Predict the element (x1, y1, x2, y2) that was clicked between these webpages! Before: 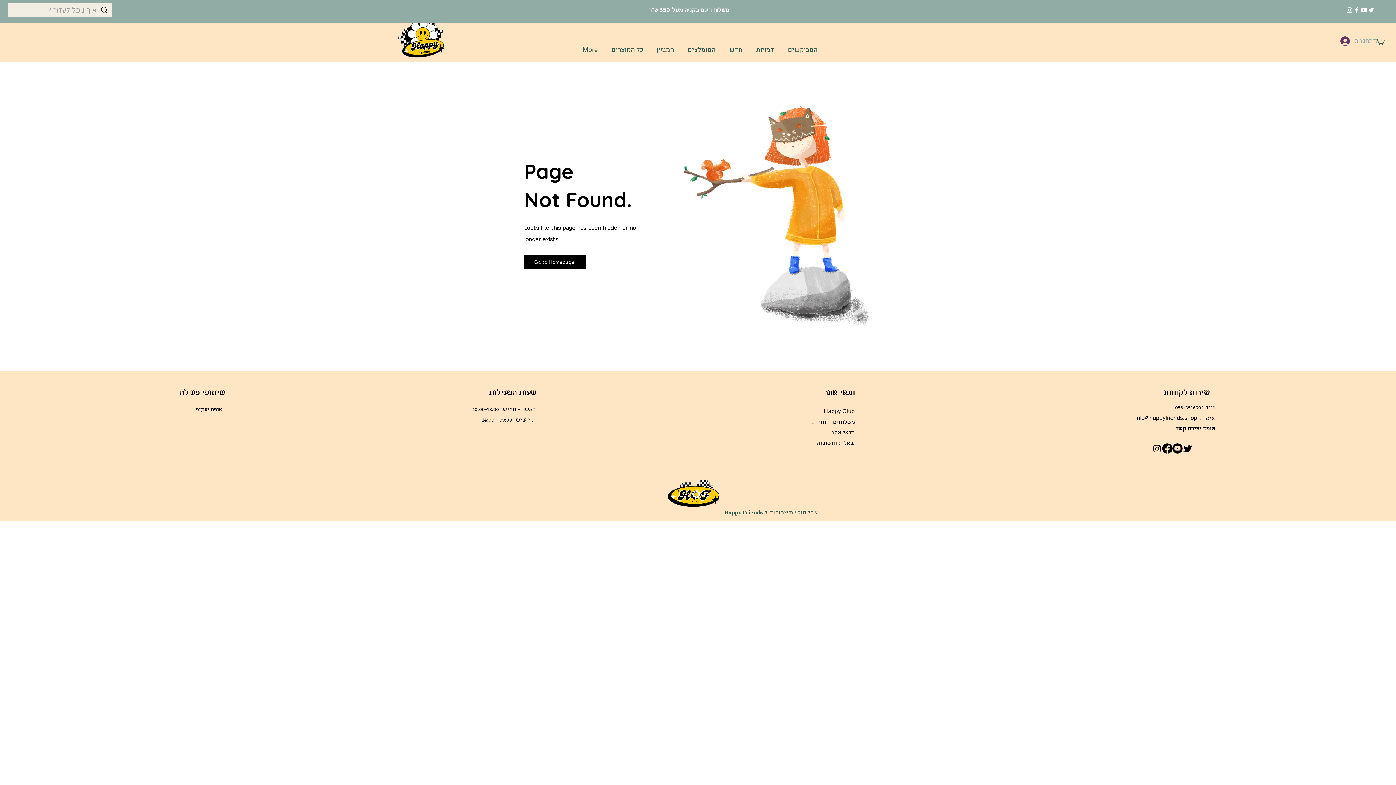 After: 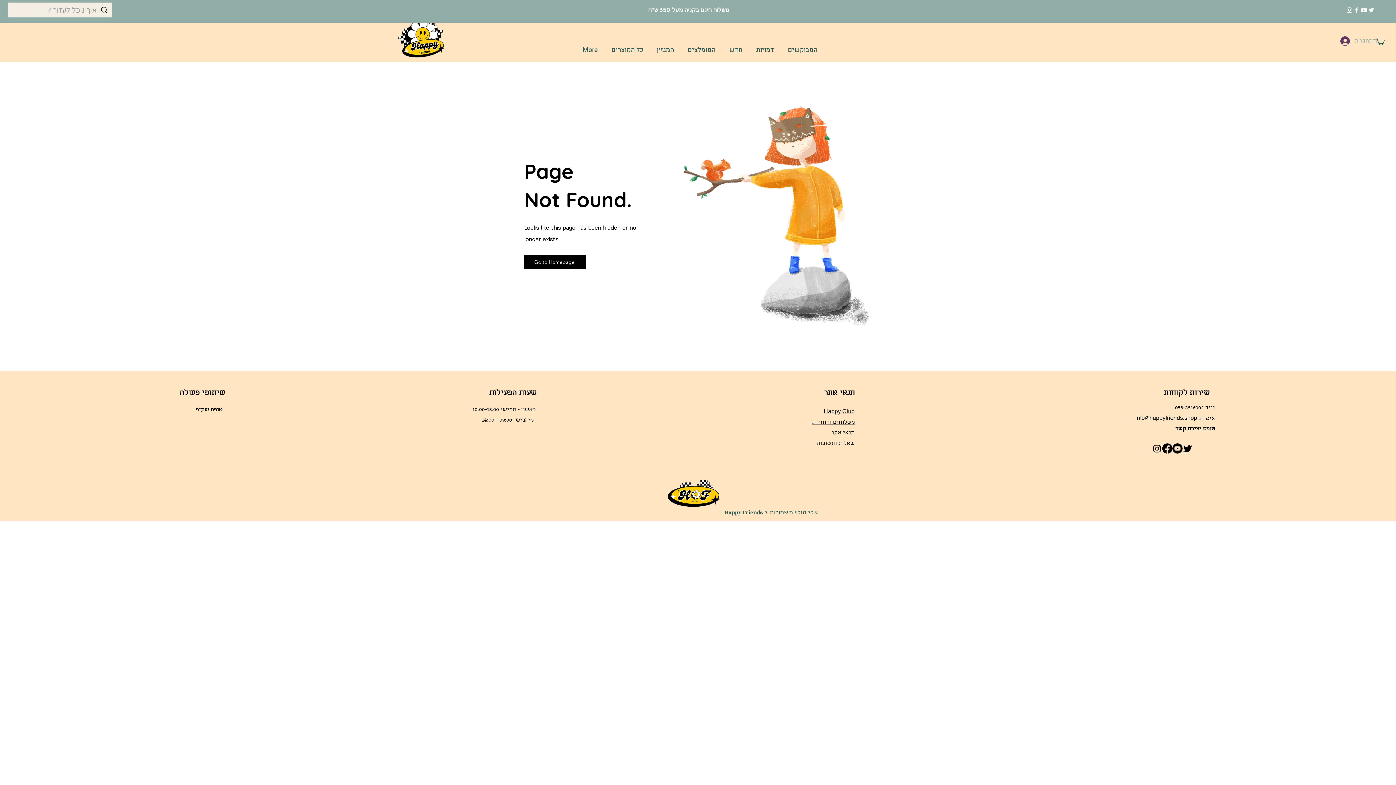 Action: label: Instagram bbox: (1346, 6, 1353, 13)